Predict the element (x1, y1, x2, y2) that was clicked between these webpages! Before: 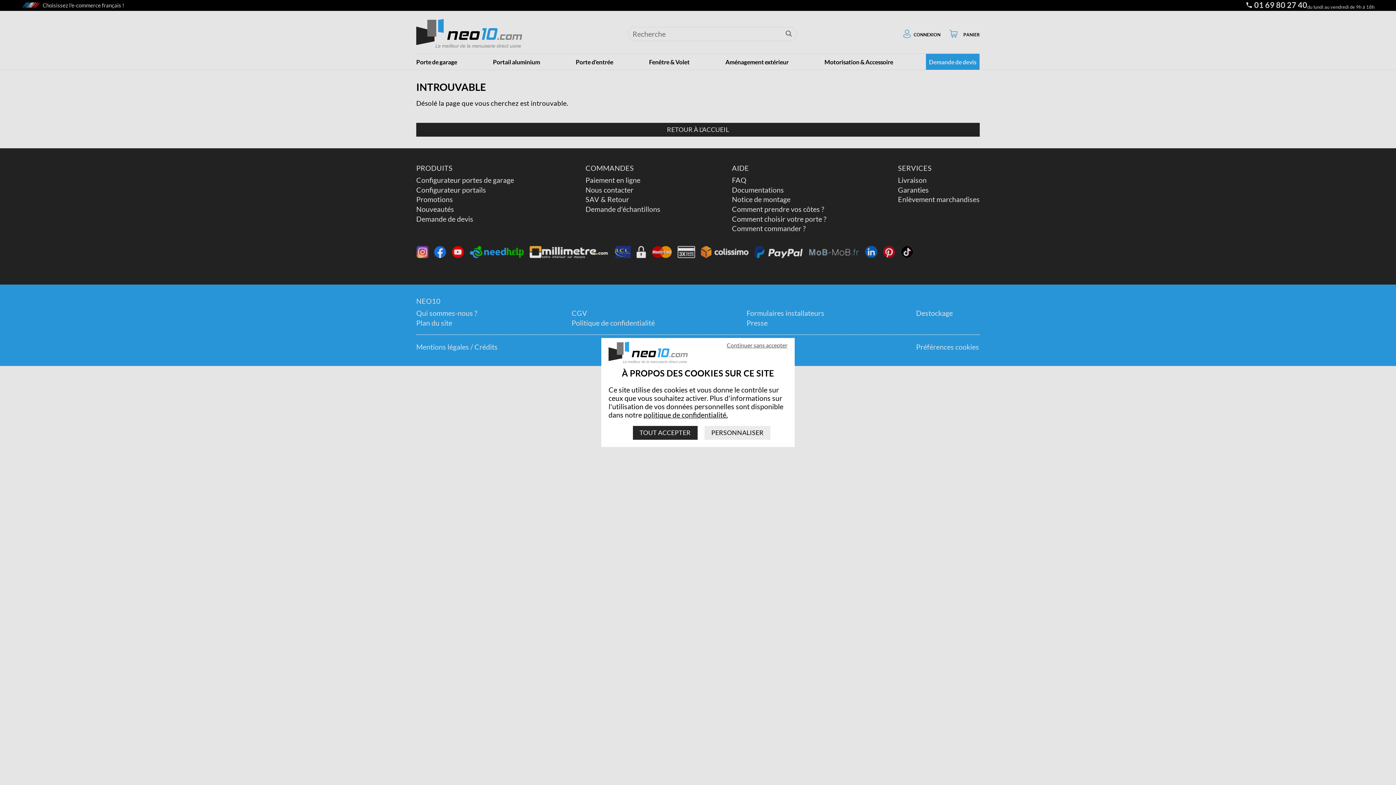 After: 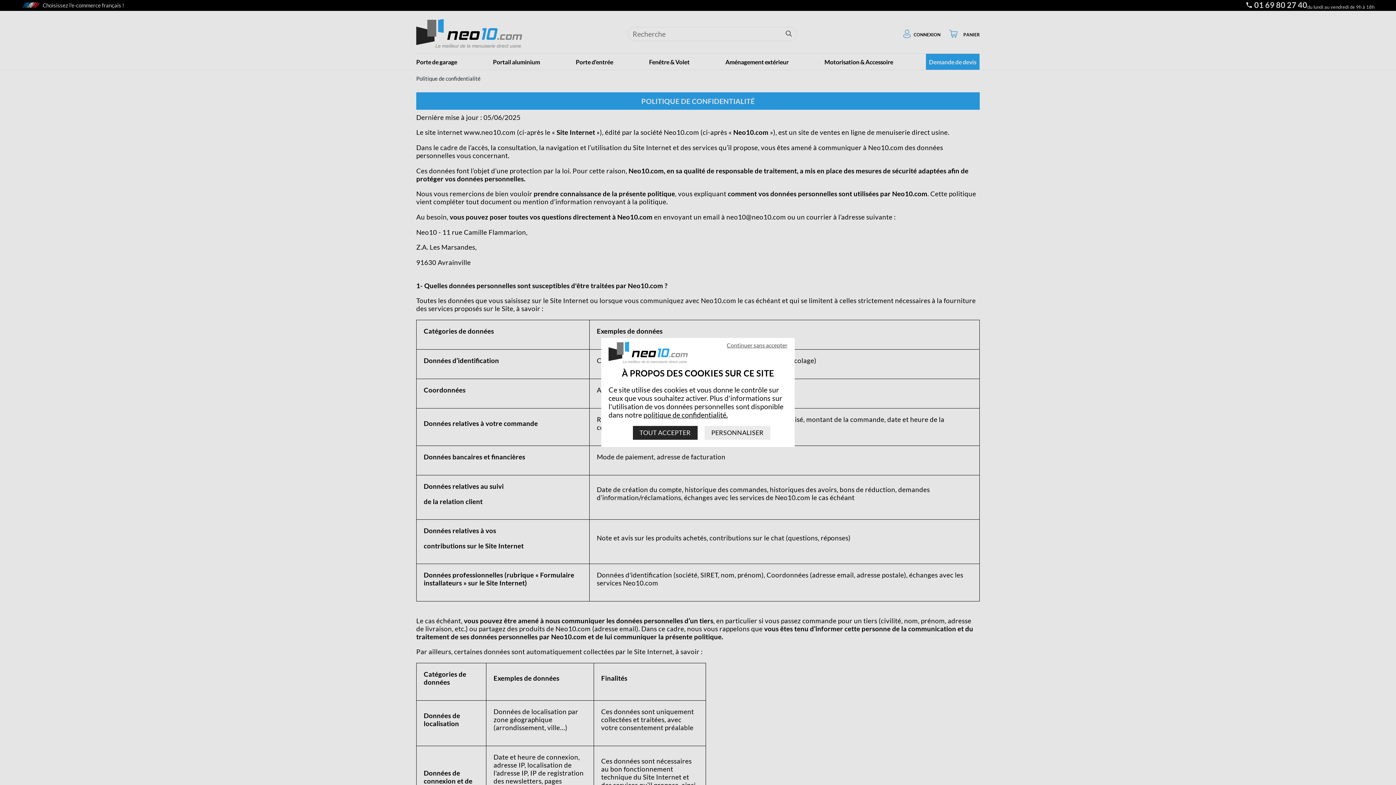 Action: label: politique de confidentialité. bbox: (643, 410, 728, 419)